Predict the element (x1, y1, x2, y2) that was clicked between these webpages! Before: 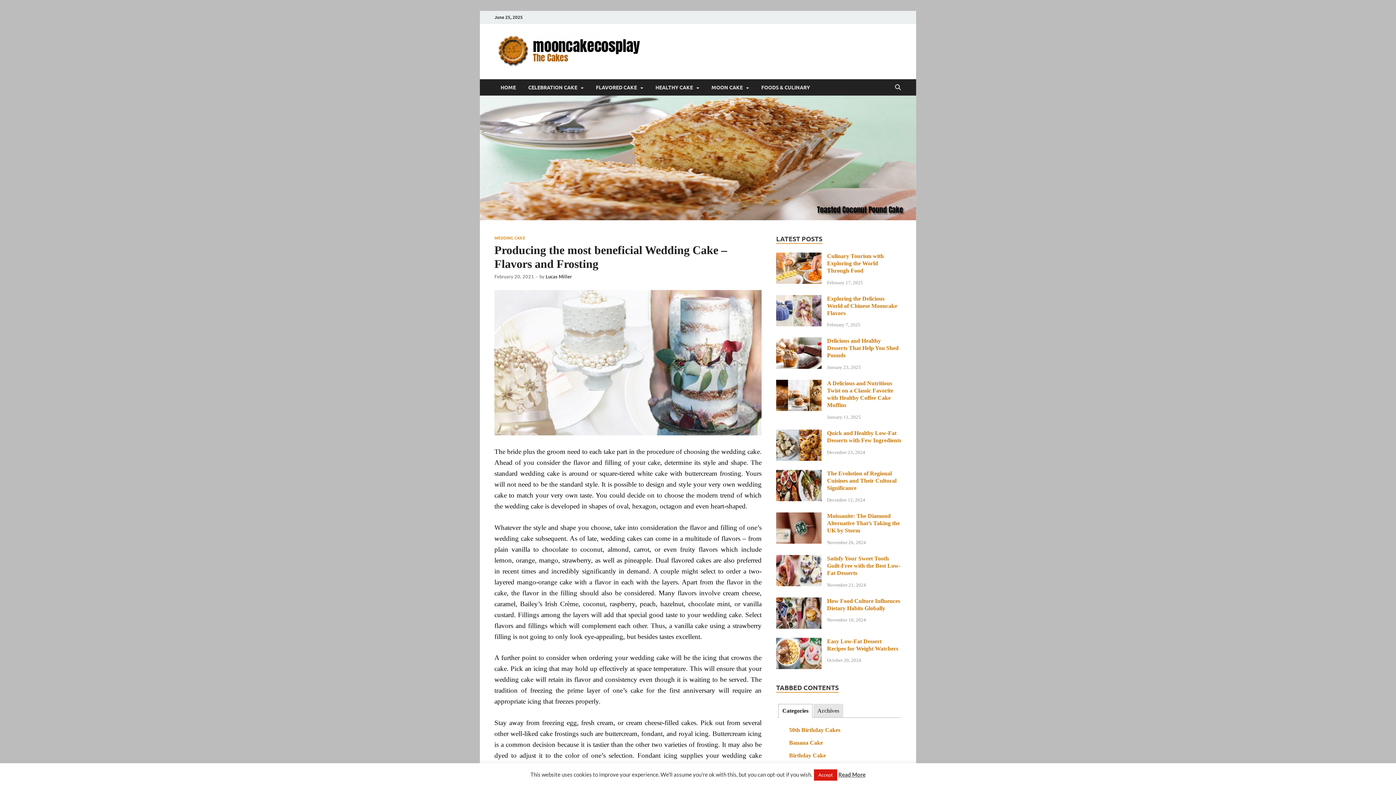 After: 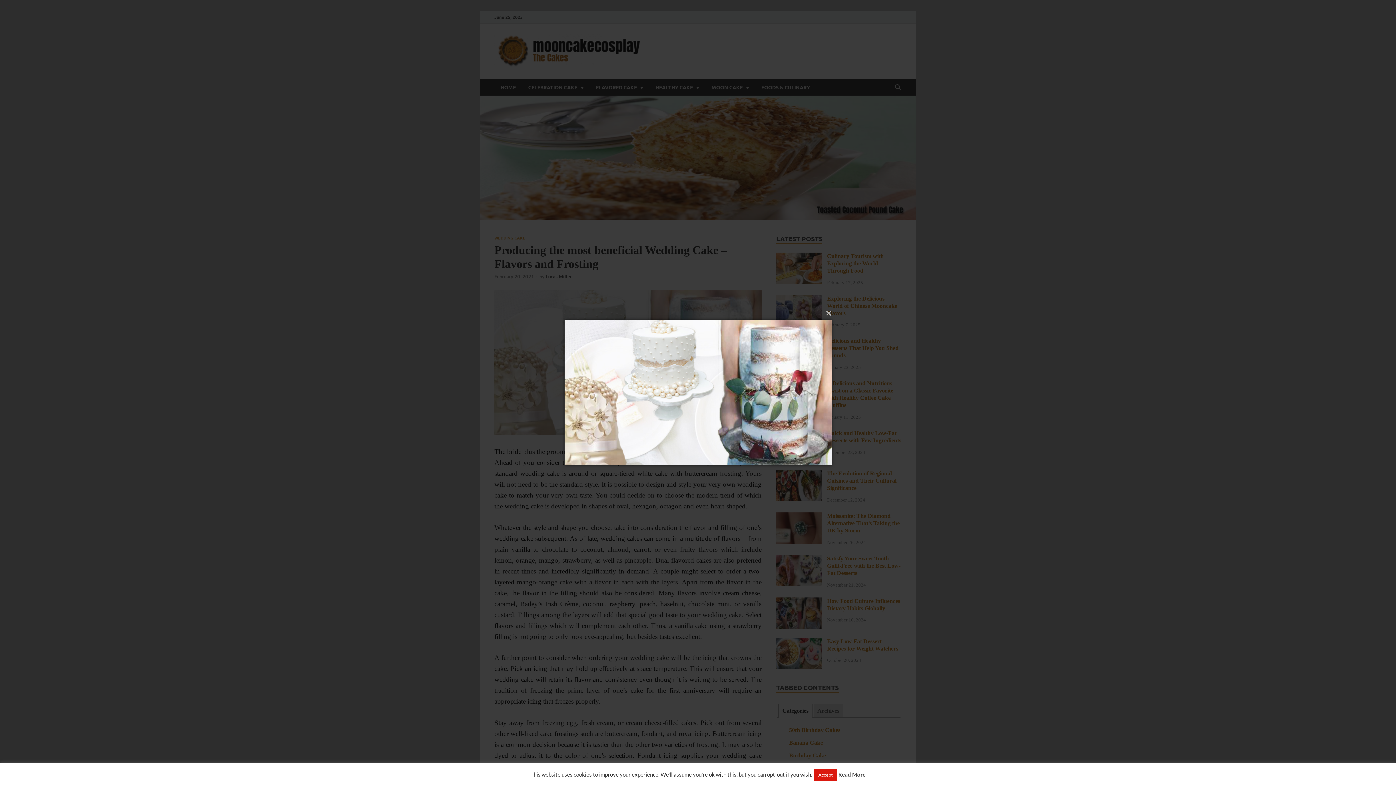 Action: bbox: (494, 429, 761, 436)